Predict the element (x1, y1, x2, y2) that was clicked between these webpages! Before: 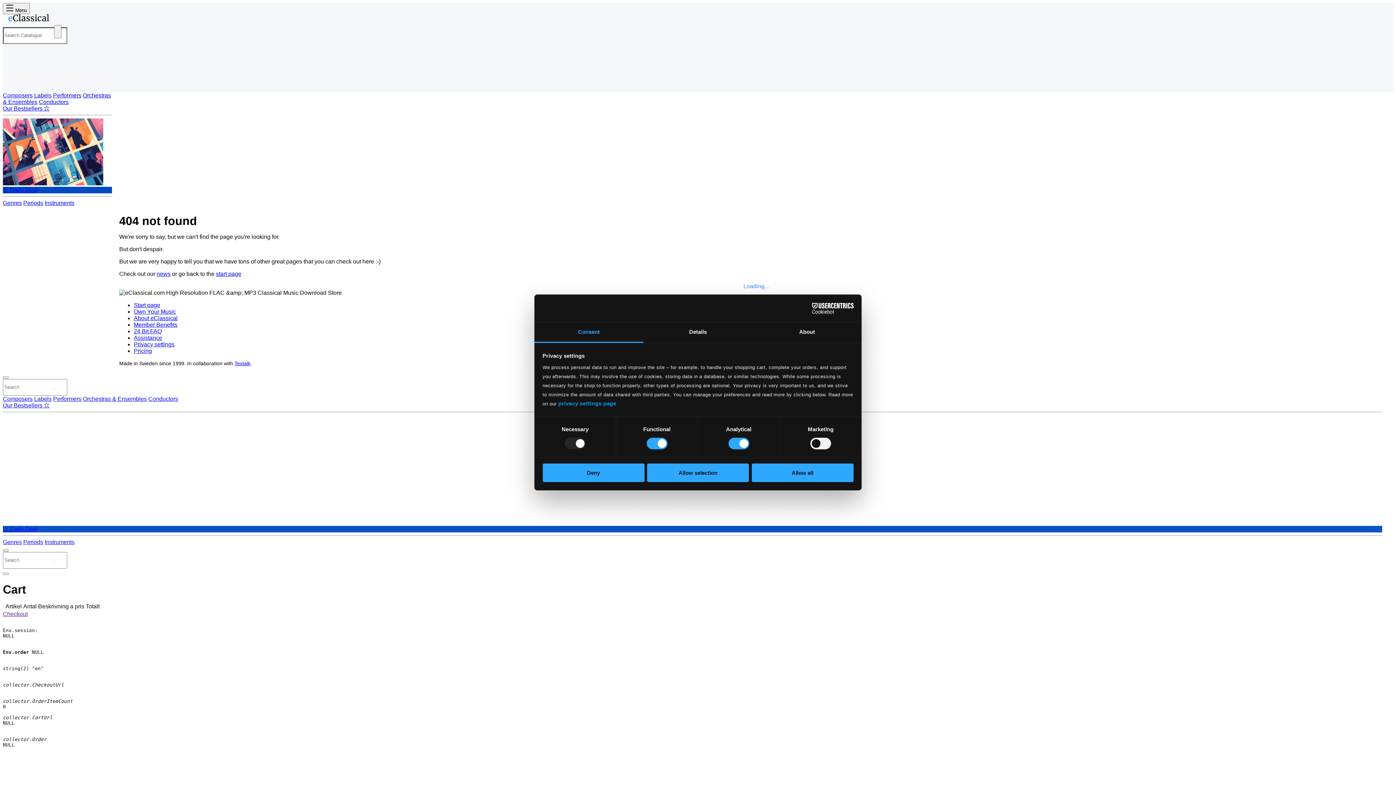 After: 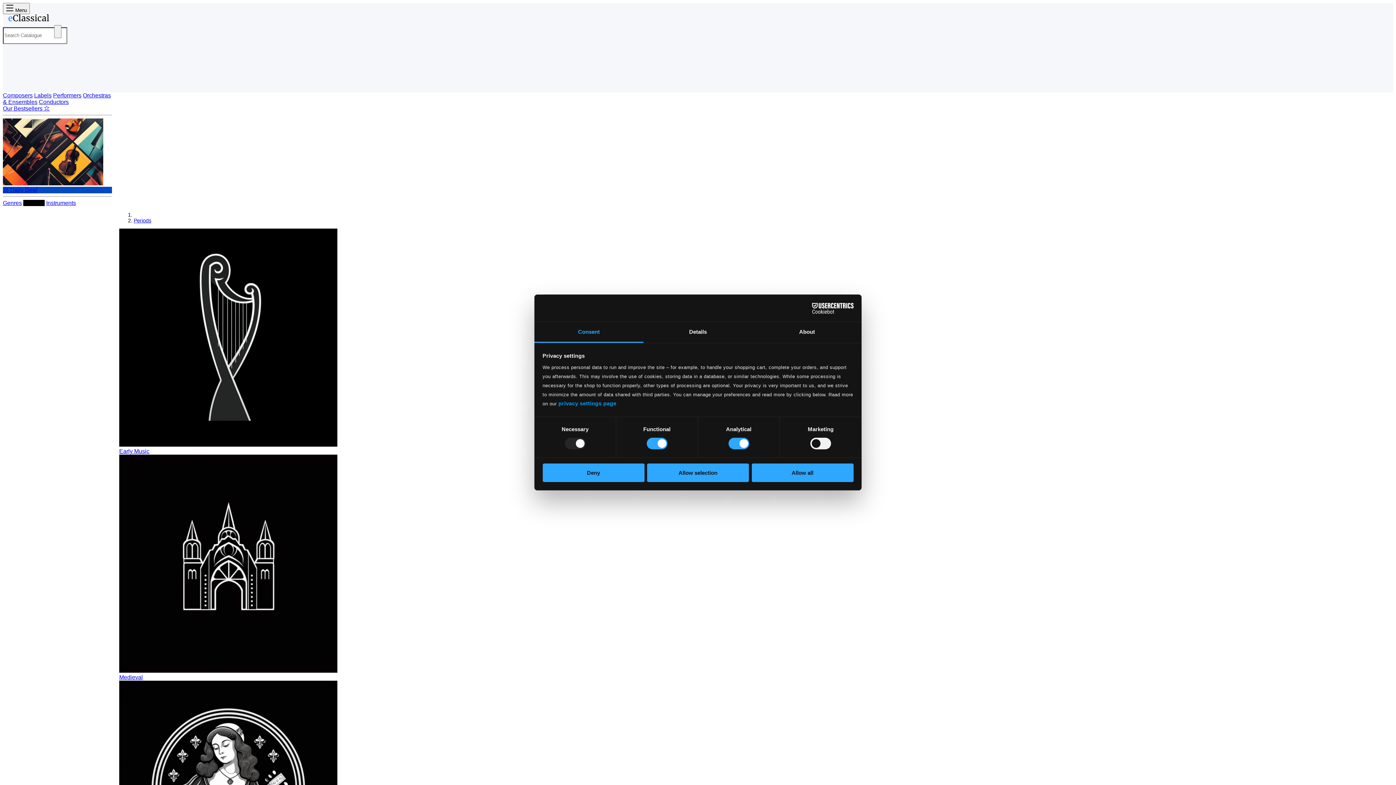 Action: bbox: (23, 200, 43, 206) label: Periods